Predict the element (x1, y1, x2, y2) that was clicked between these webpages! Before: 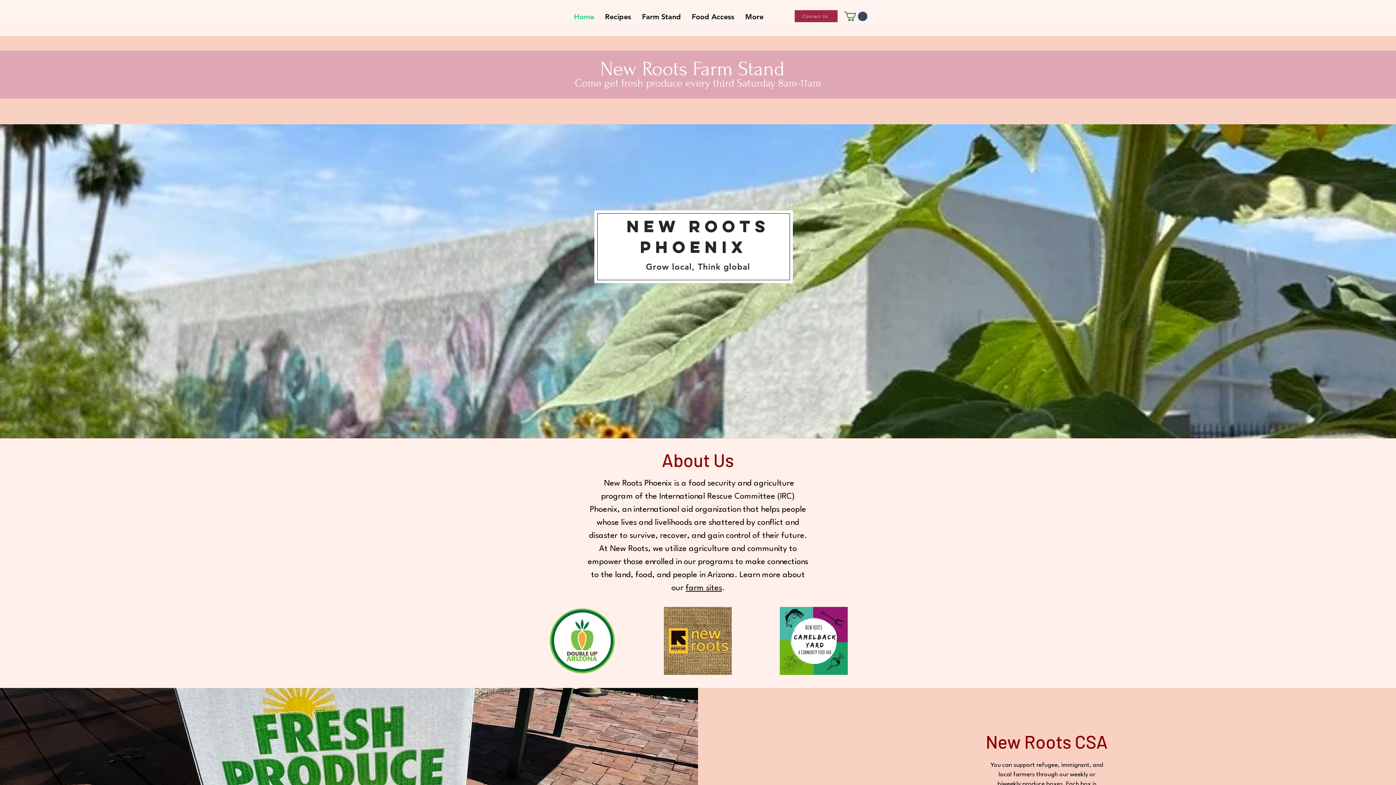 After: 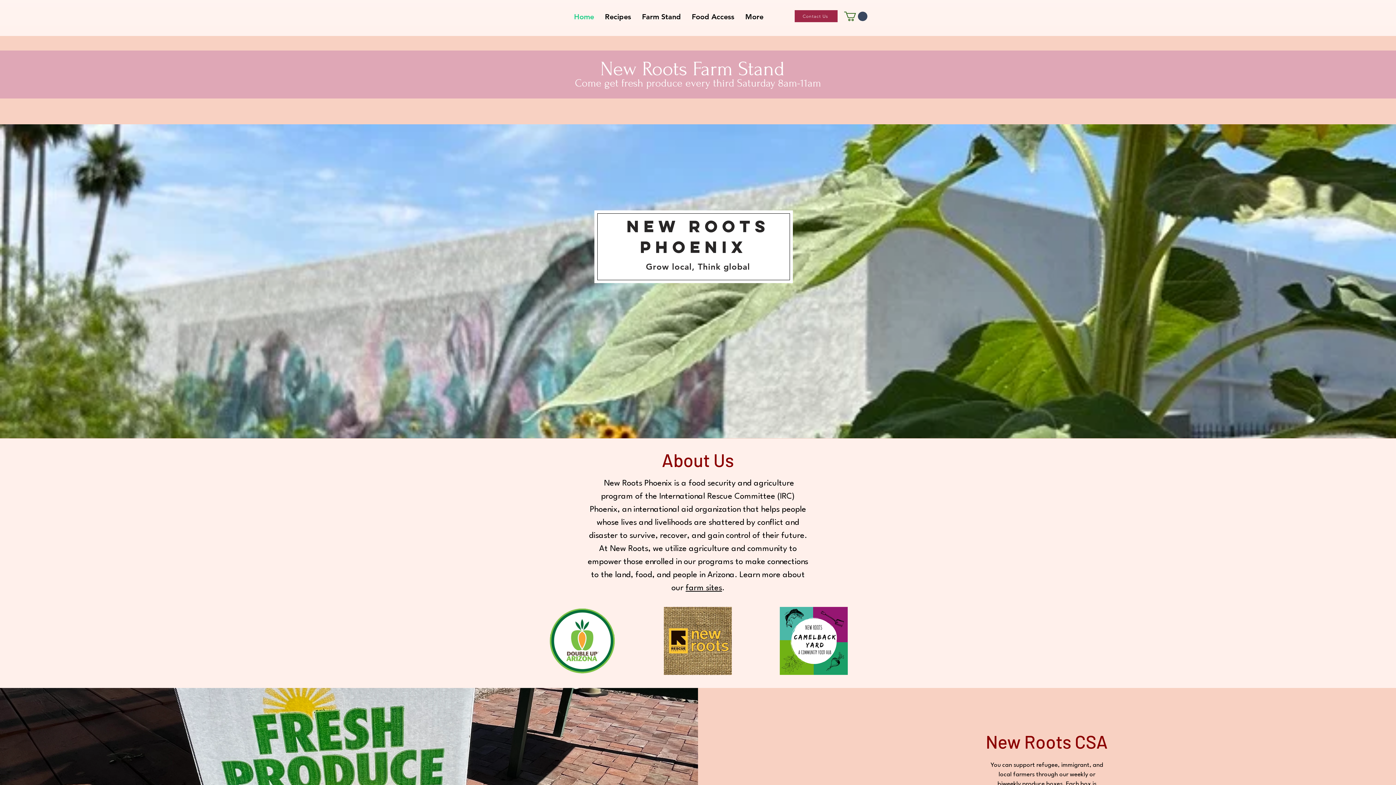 Action: bbox: (844, 11, 867, 21)